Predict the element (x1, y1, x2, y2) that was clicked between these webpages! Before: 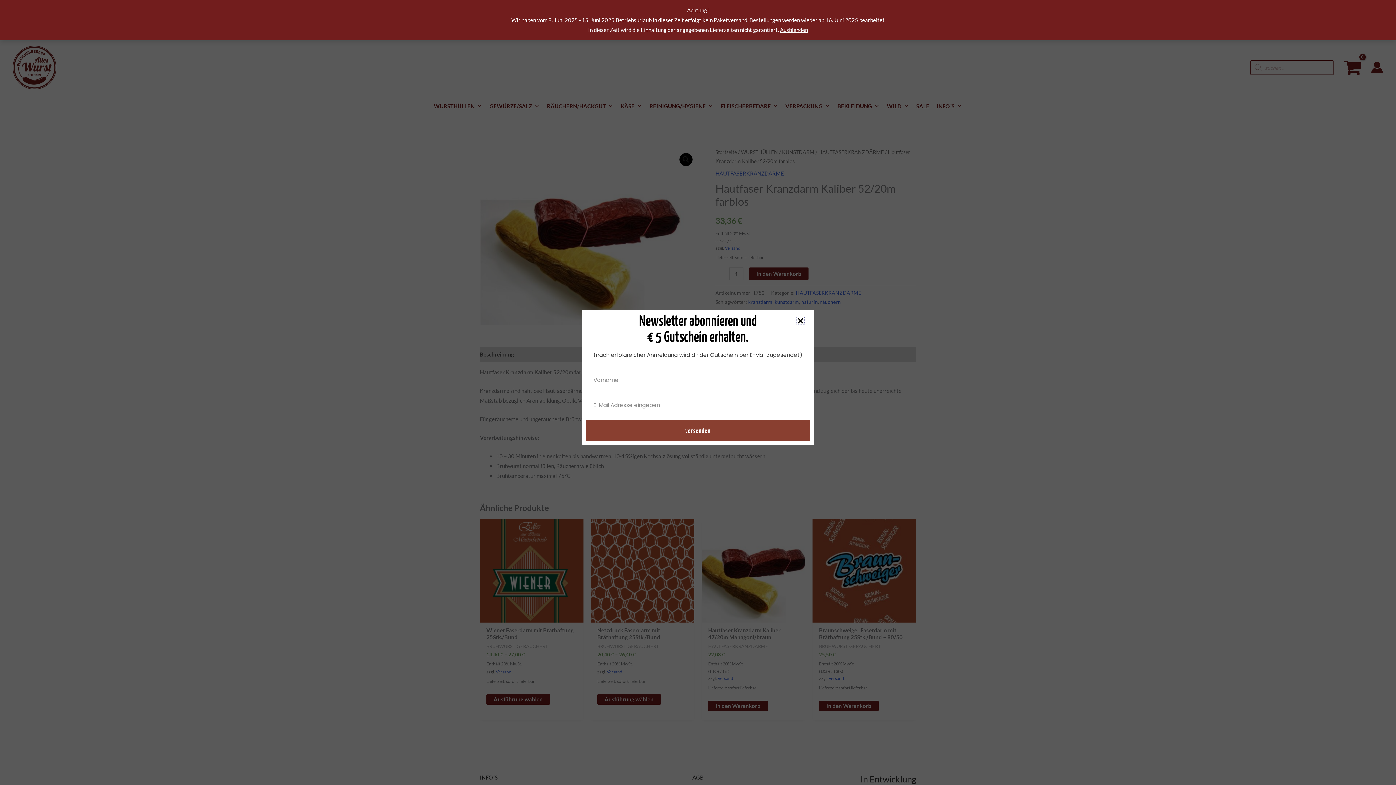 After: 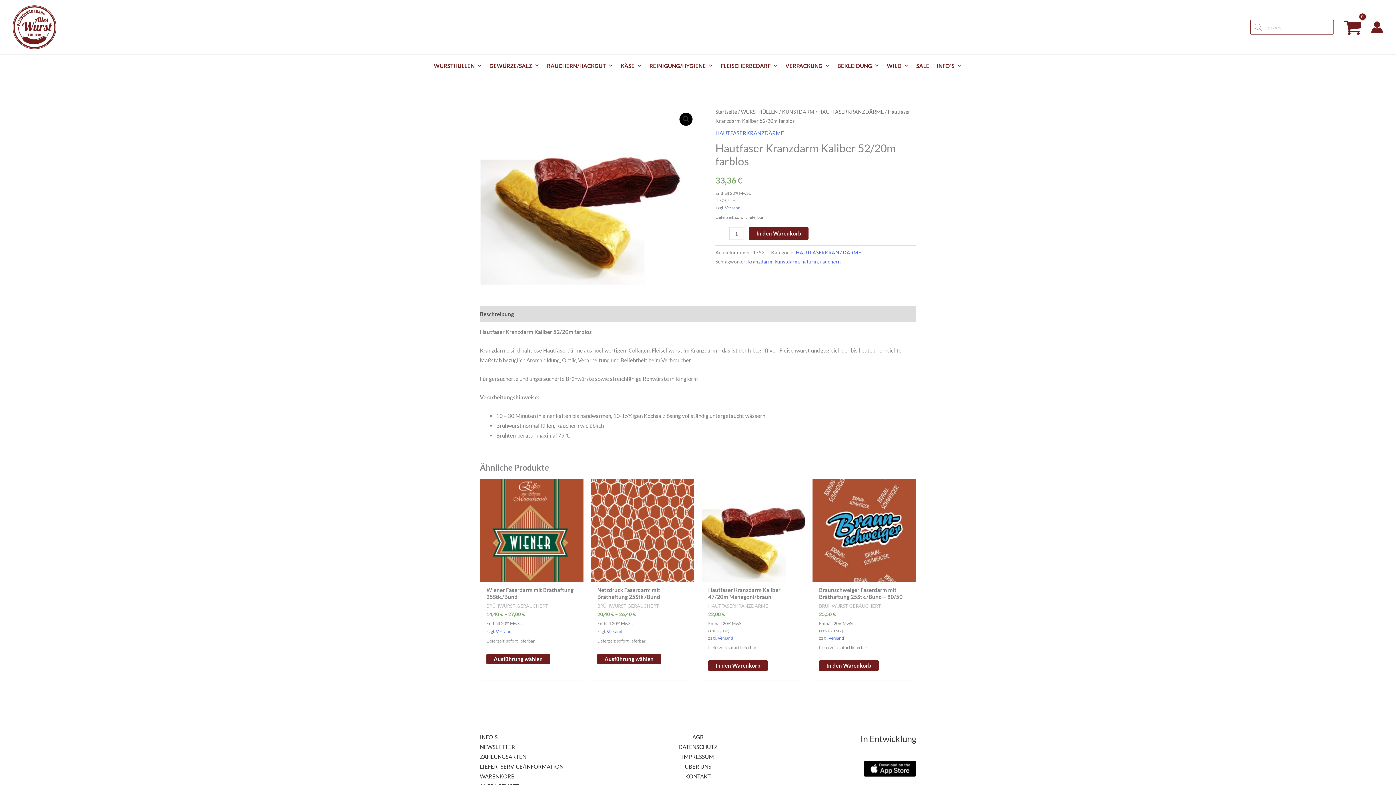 Action: bbox: (780, 26, 808, 33) label: Ausblenden